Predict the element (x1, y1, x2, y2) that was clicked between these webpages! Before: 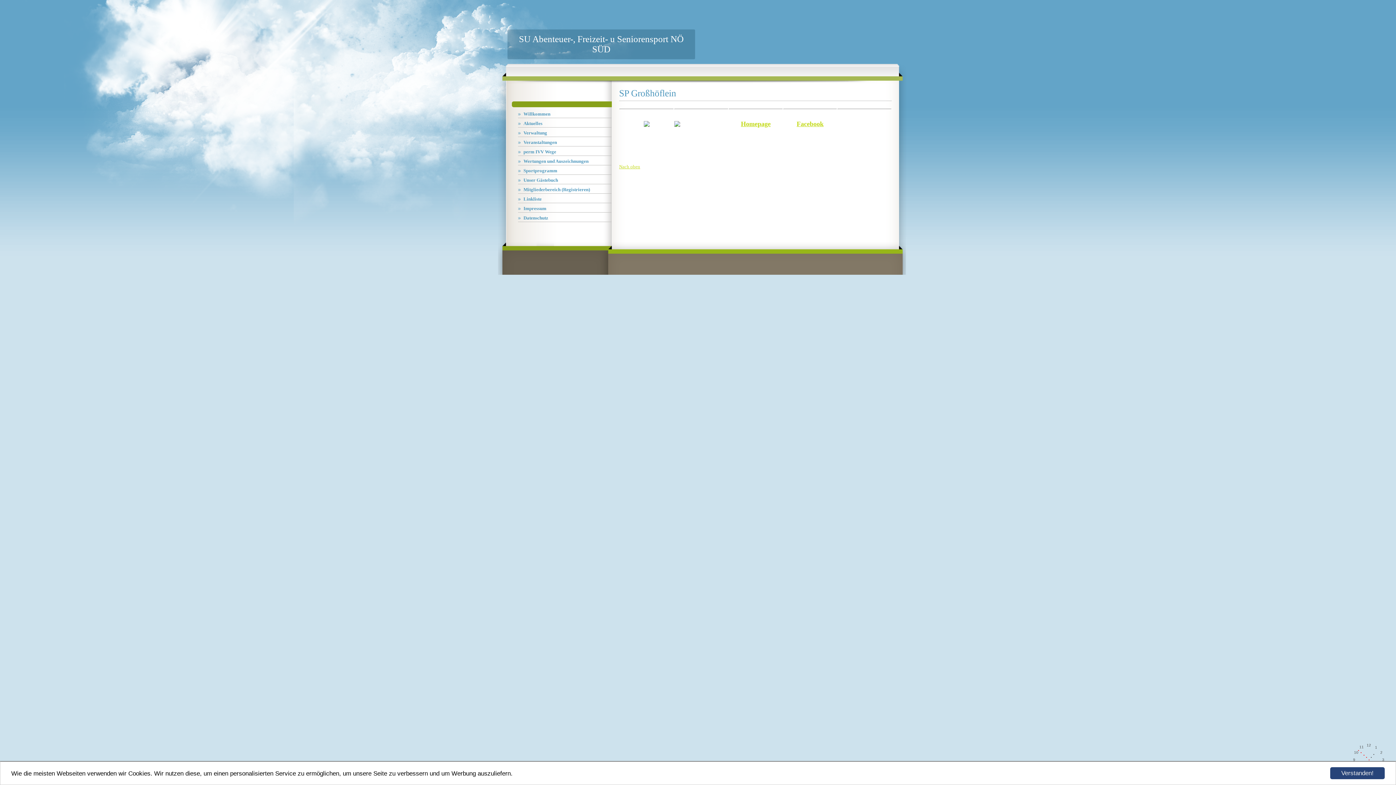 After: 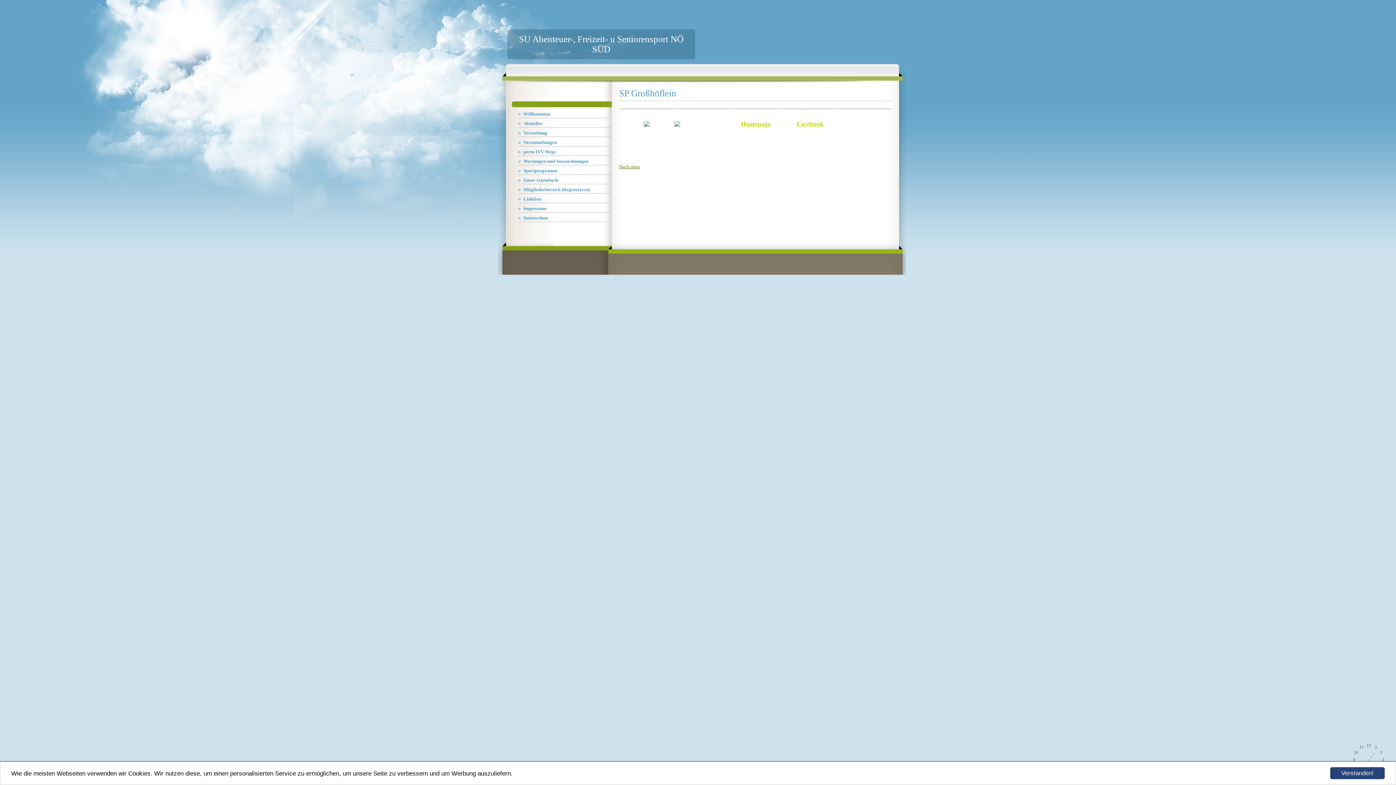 Action: label: Nach oben bbox: (619, 164, 640, 169)